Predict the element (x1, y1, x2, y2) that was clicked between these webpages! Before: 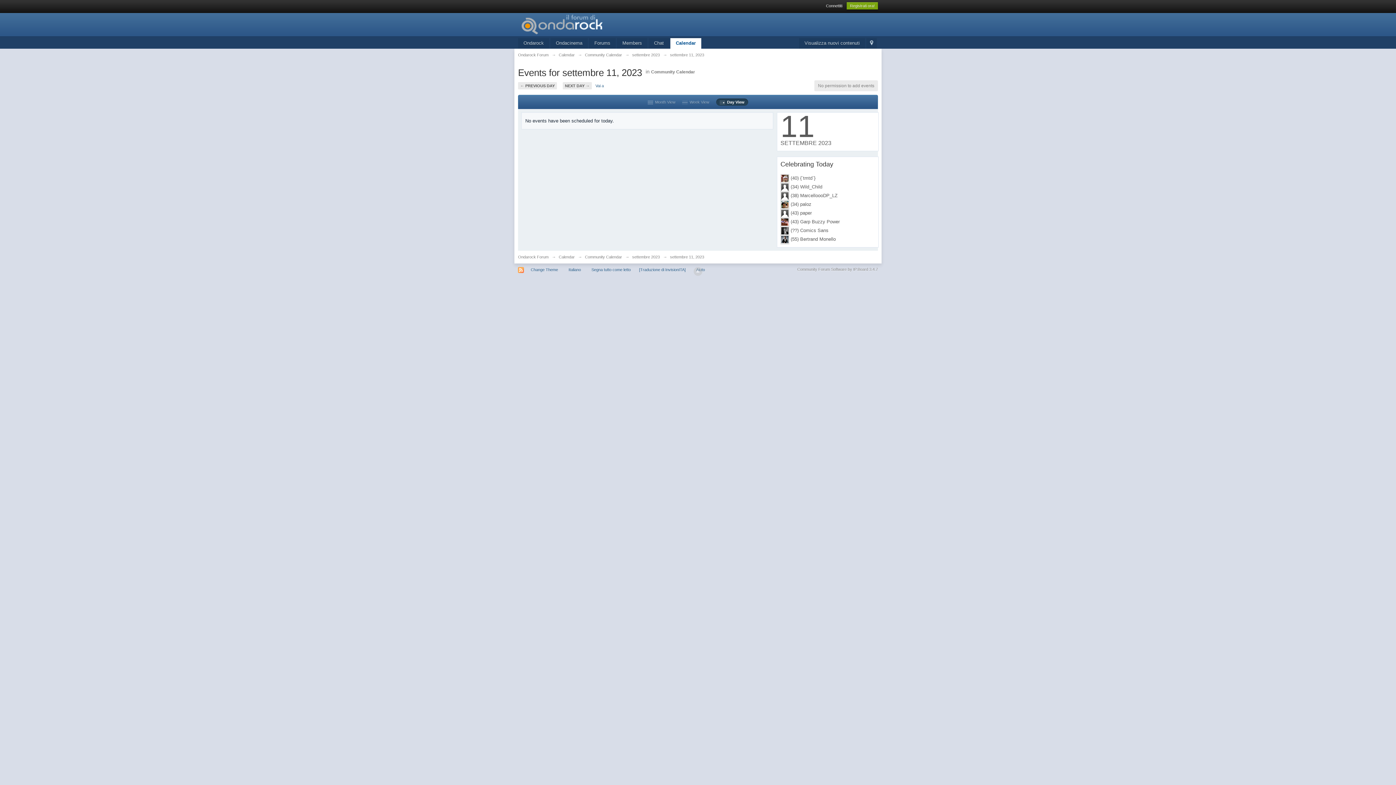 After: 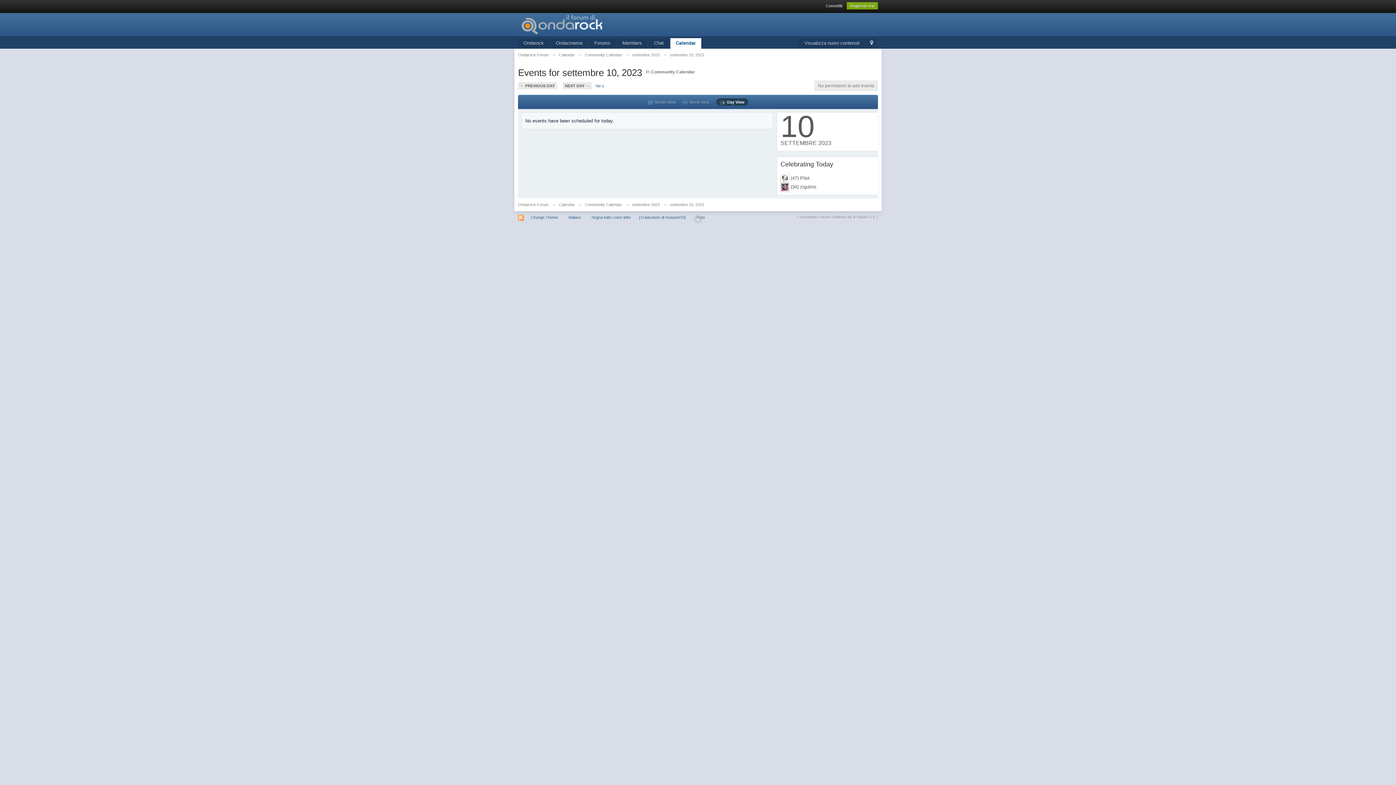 Action: bbox: (518, 82, 557, 89) label: ← PREVIOUS DAY